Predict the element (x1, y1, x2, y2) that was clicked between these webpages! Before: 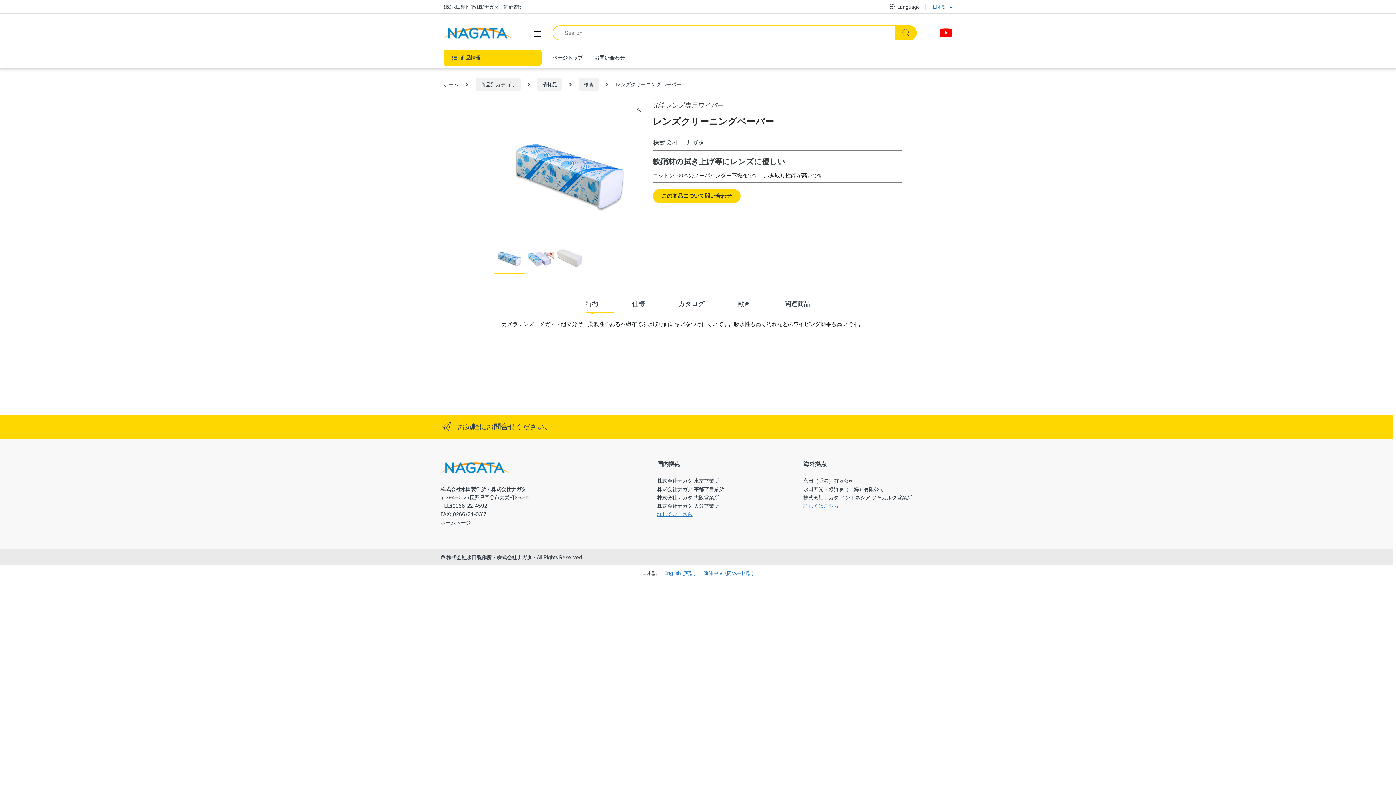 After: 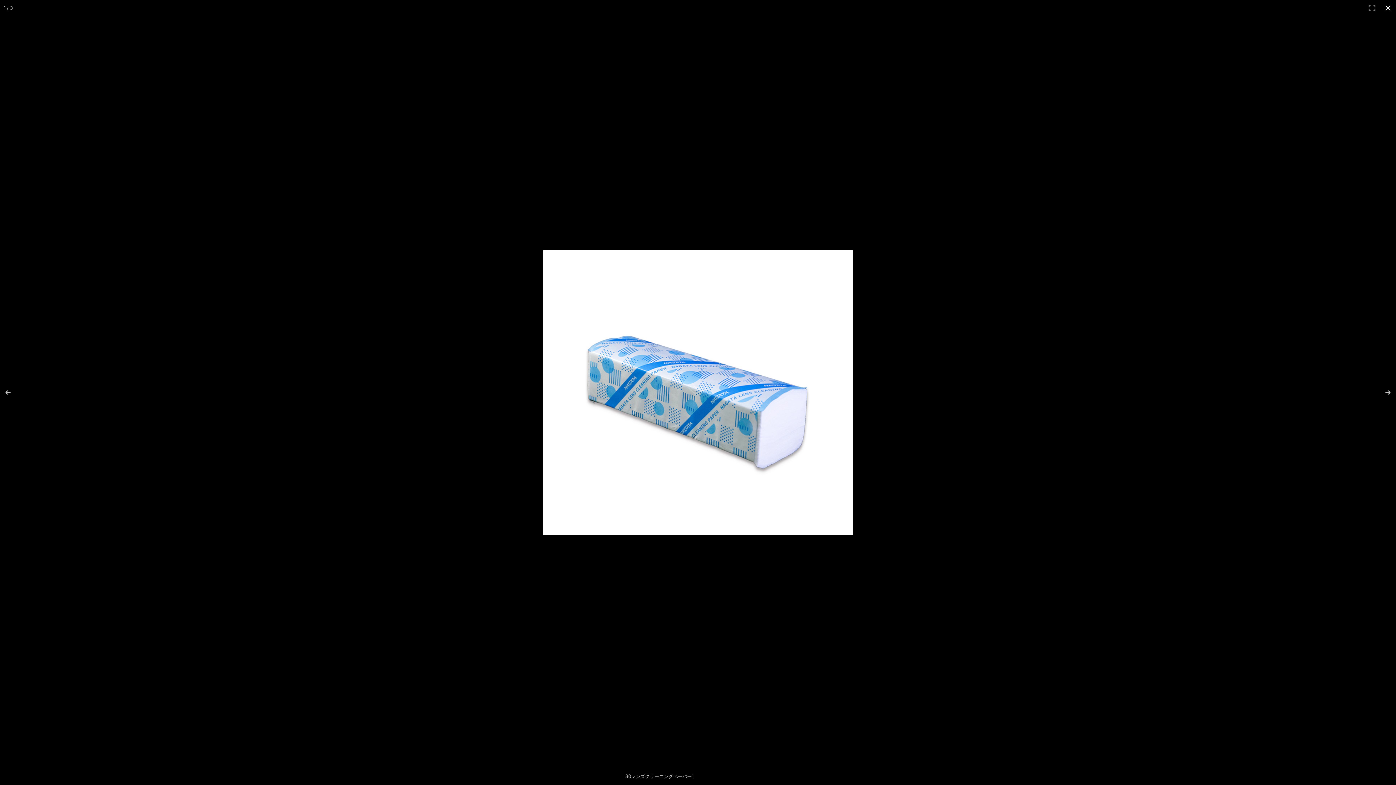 Action: bbox: (636, 106, 642, 114) label: 🔍